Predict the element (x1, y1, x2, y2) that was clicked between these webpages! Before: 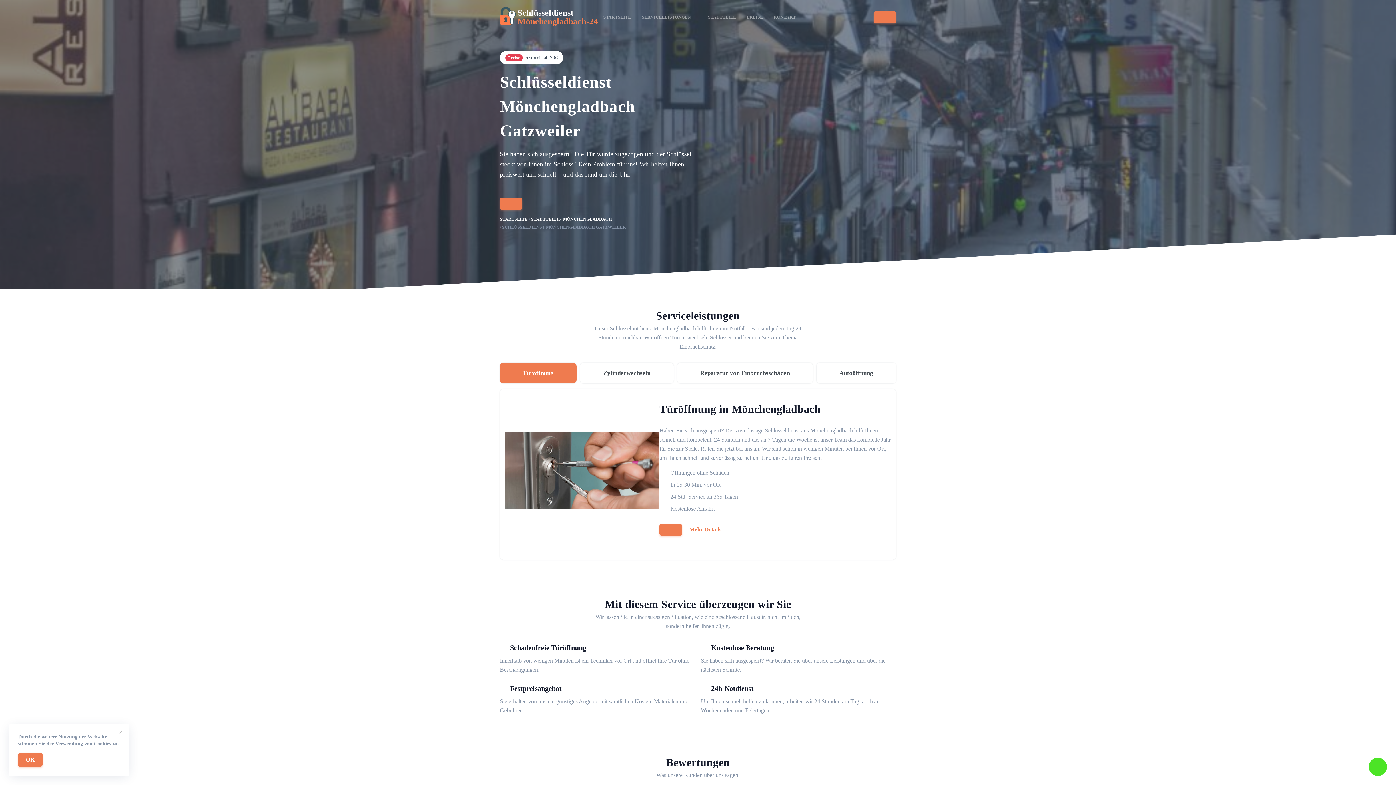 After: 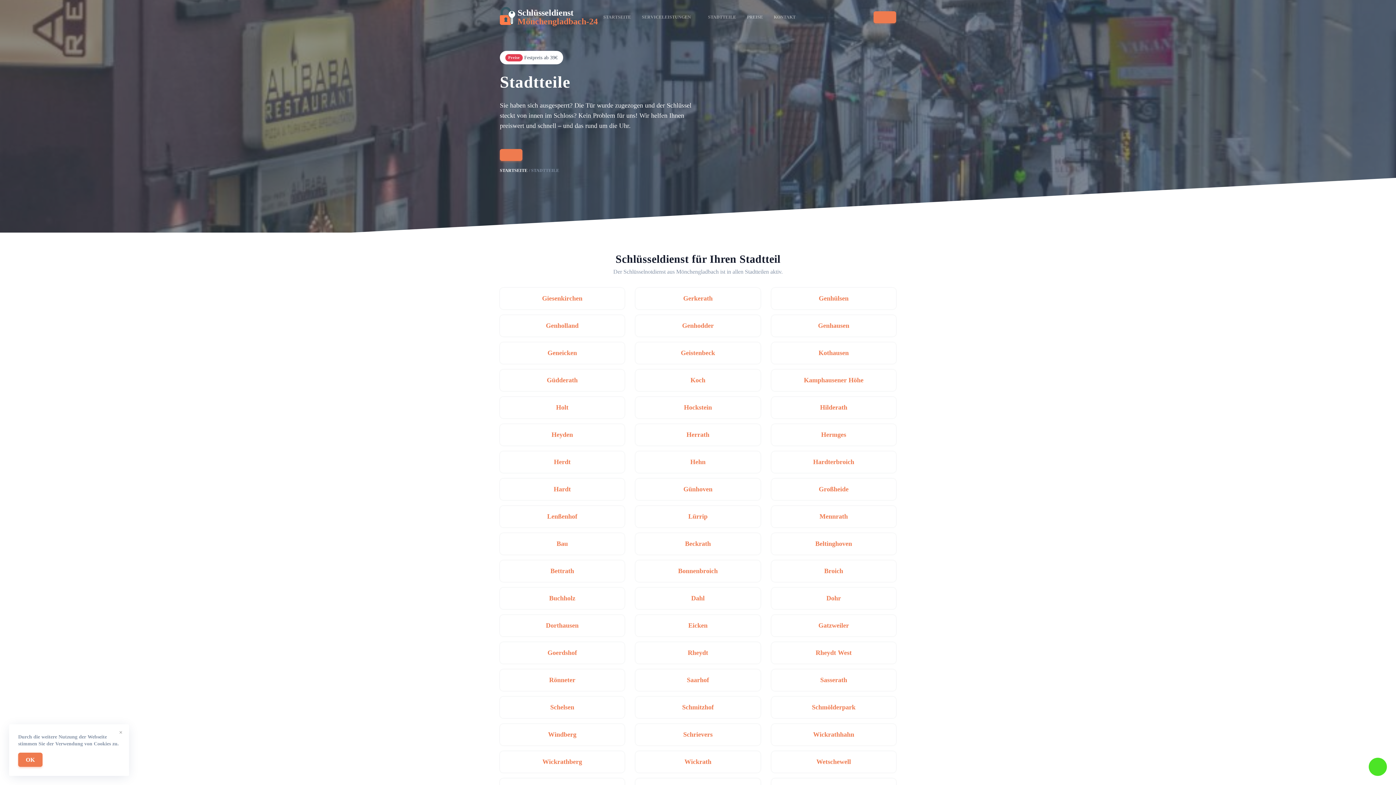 Action: bbox: (706, 3, 738, 30) label: STADTTEILE